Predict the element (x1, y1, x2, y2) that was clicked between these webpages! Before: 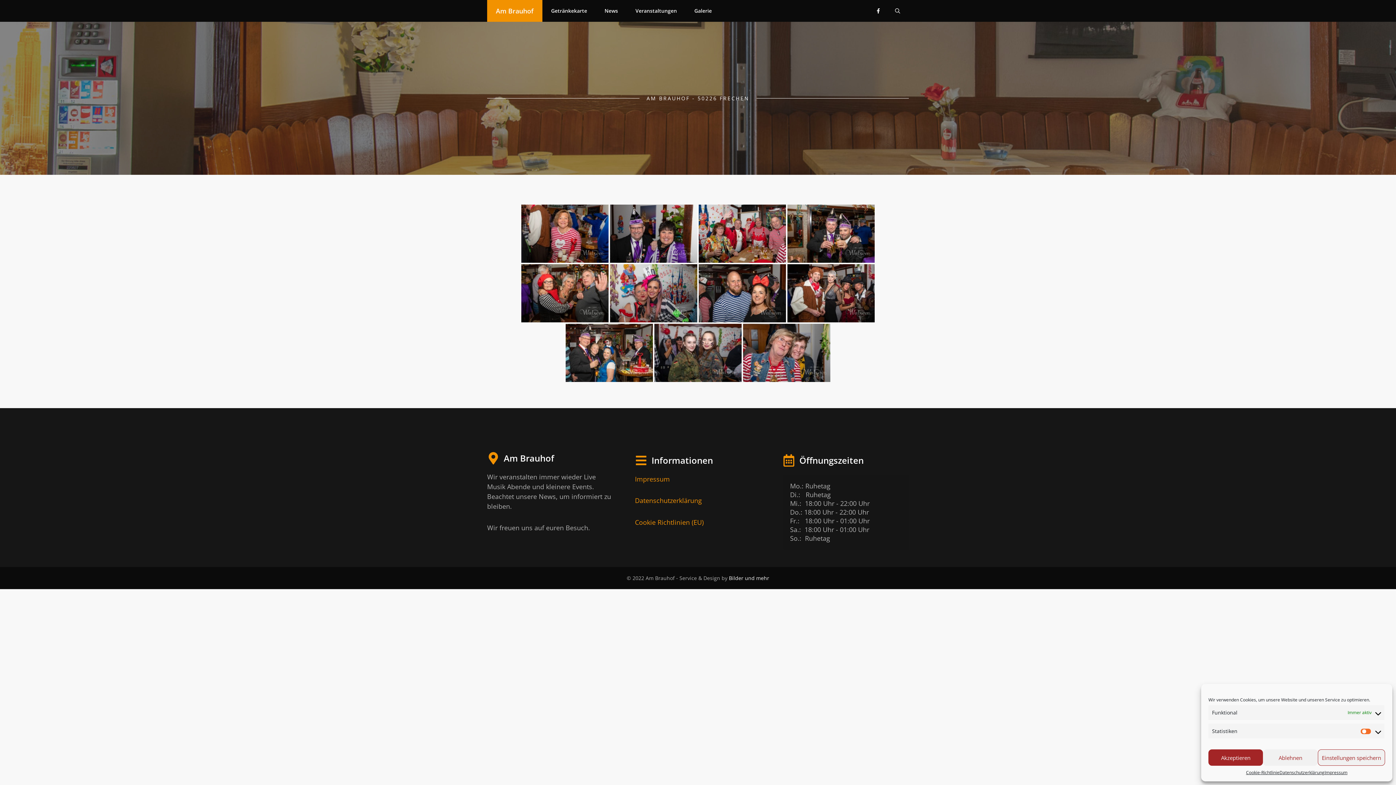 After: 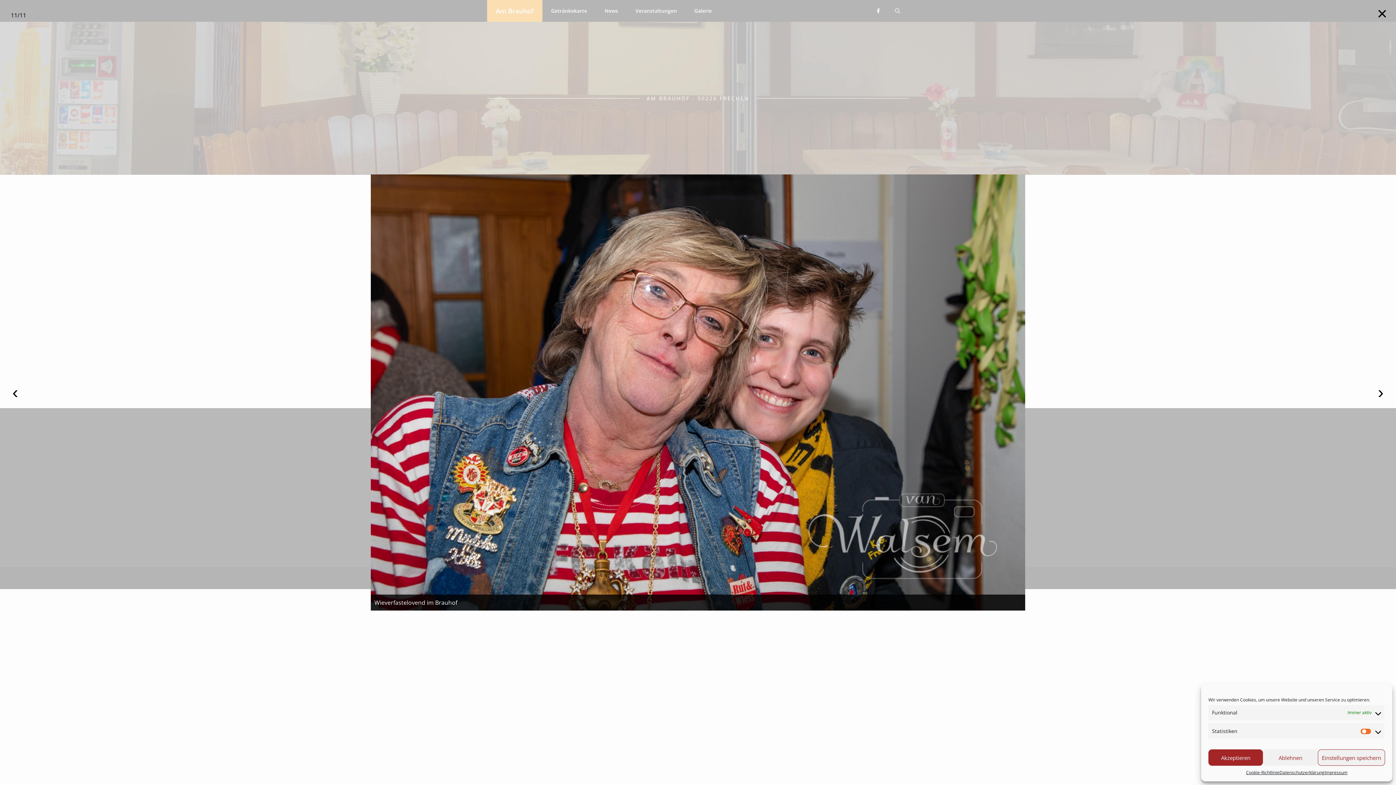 Action: bbox: (743, 324, 830, 382)